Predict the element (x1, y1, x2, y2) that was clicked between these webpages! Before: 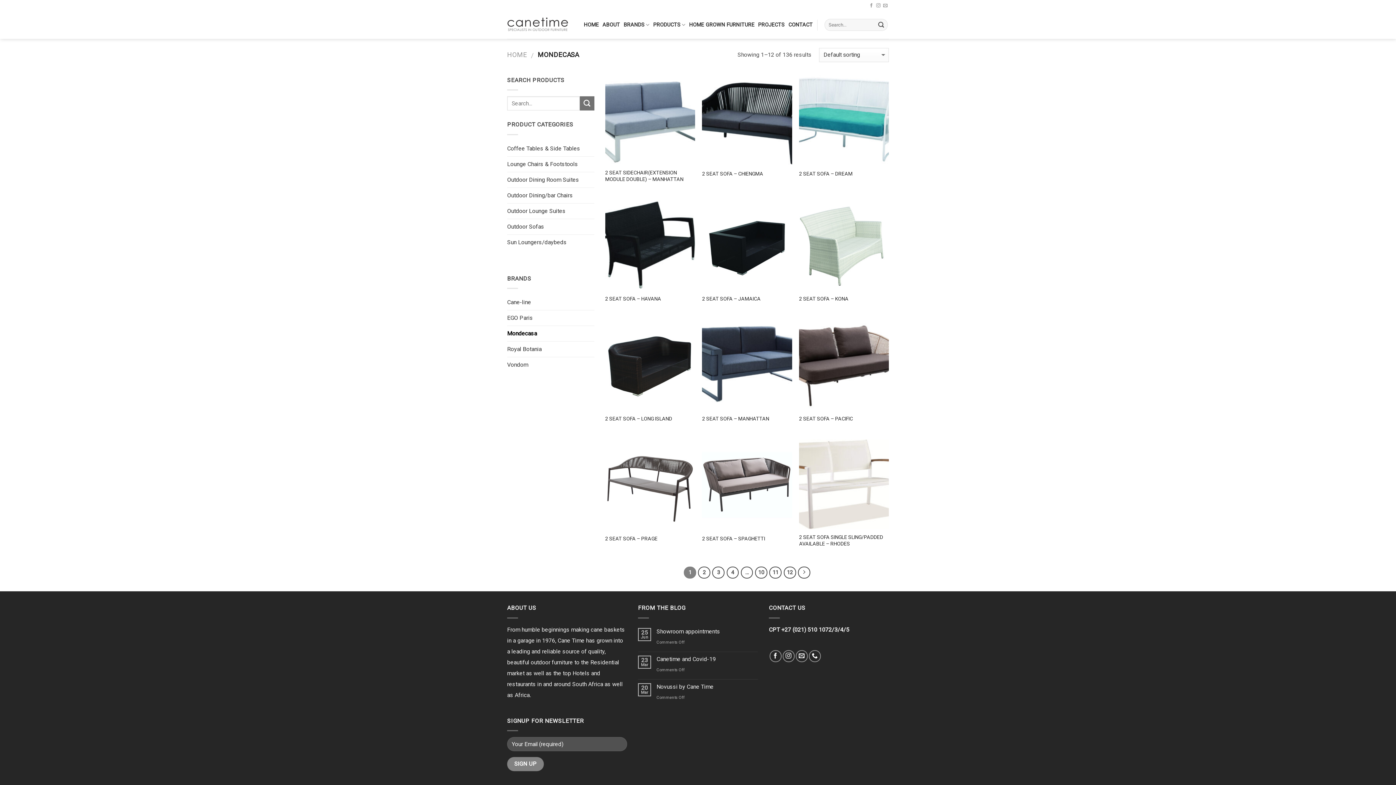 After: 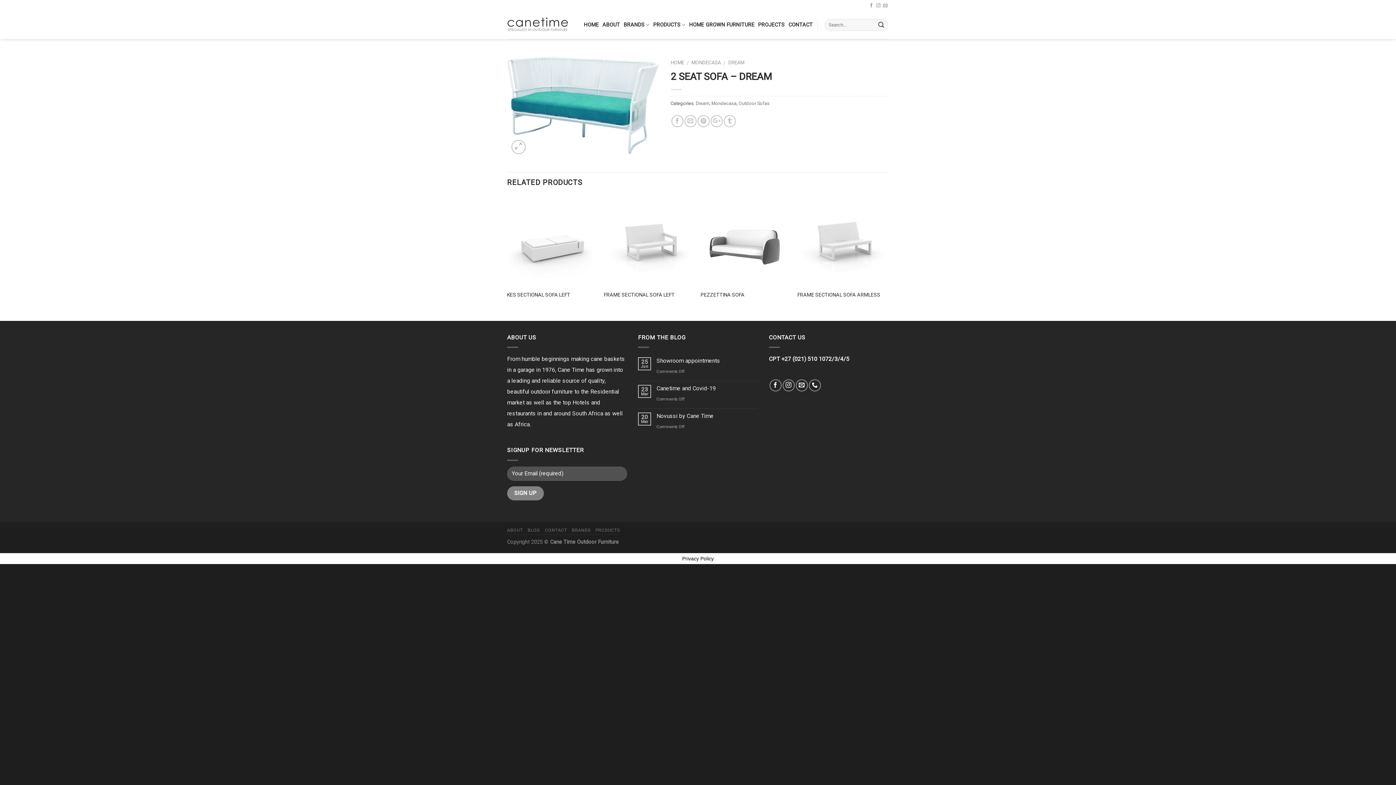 Action: label: 2 SEAT SOFA – DREAM bbox: (799, 170, 852, 177)